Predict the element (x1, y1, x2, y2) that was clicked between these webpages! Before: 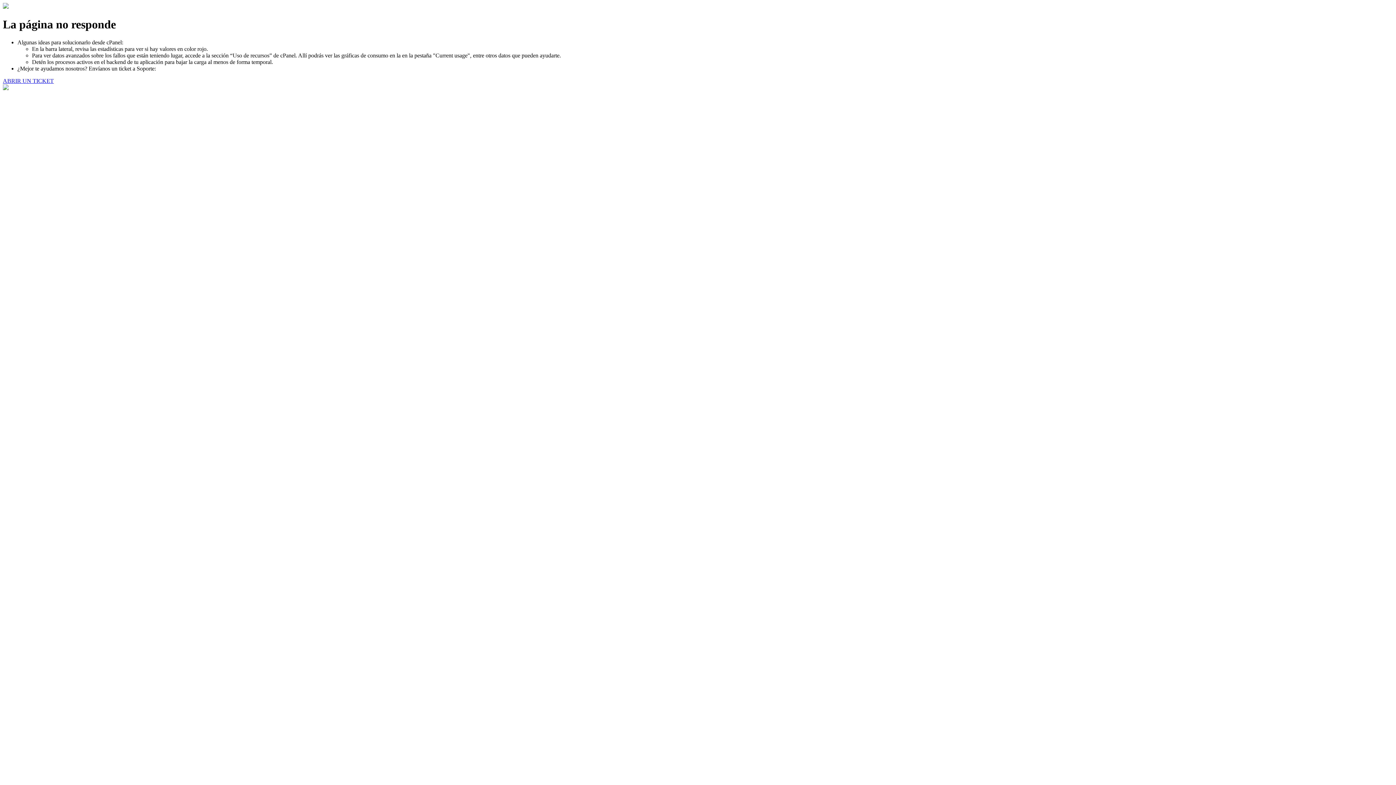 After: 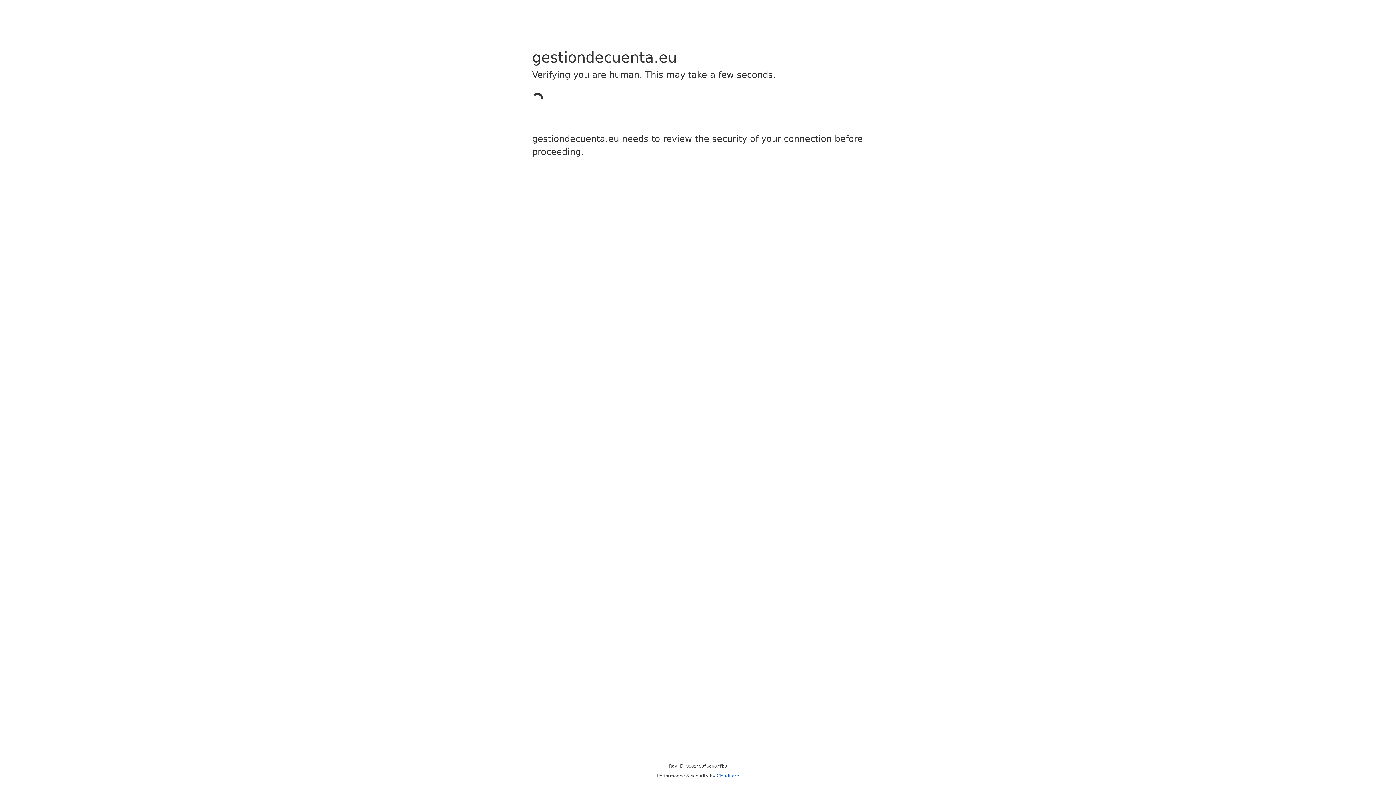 Action: bbox: (2, 77, 53, 83) label: ABRIR UN TICKET